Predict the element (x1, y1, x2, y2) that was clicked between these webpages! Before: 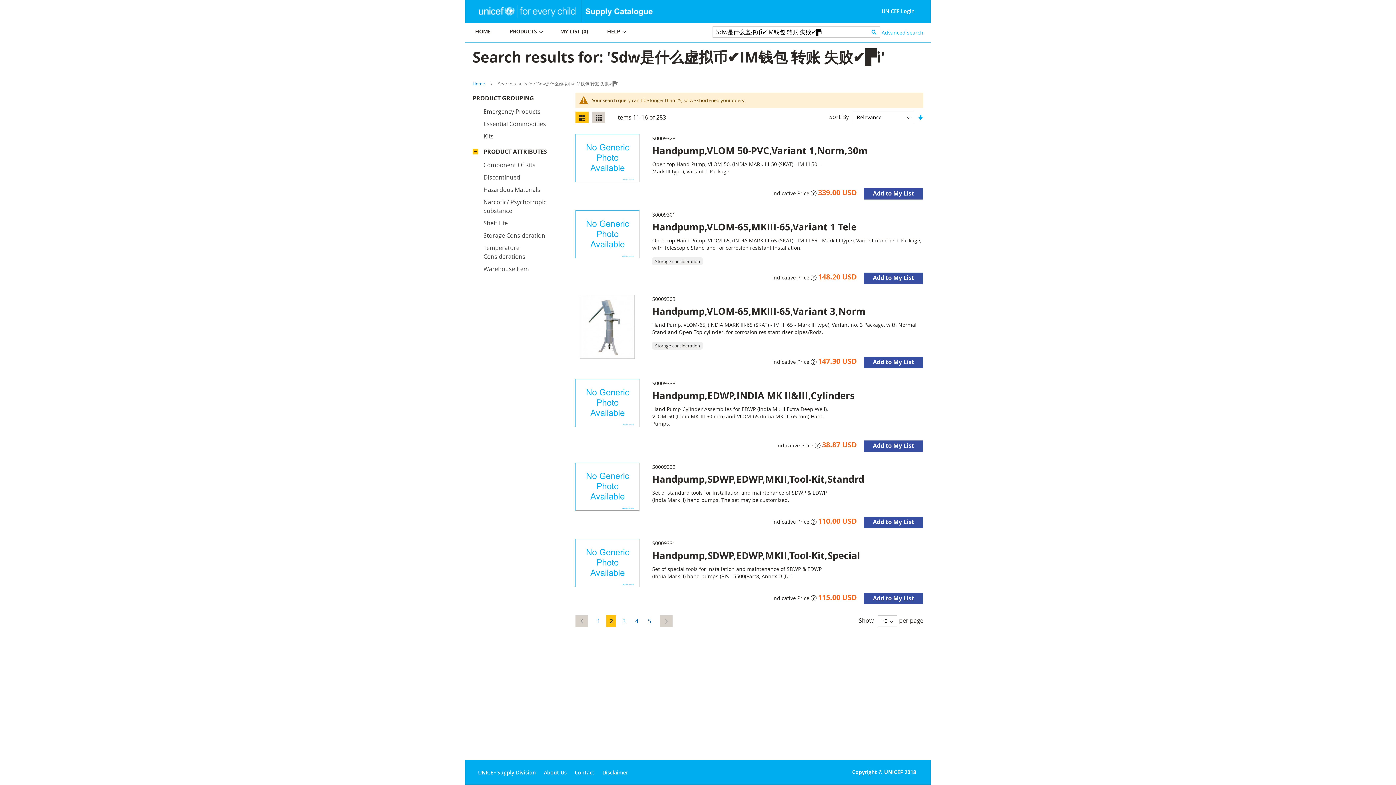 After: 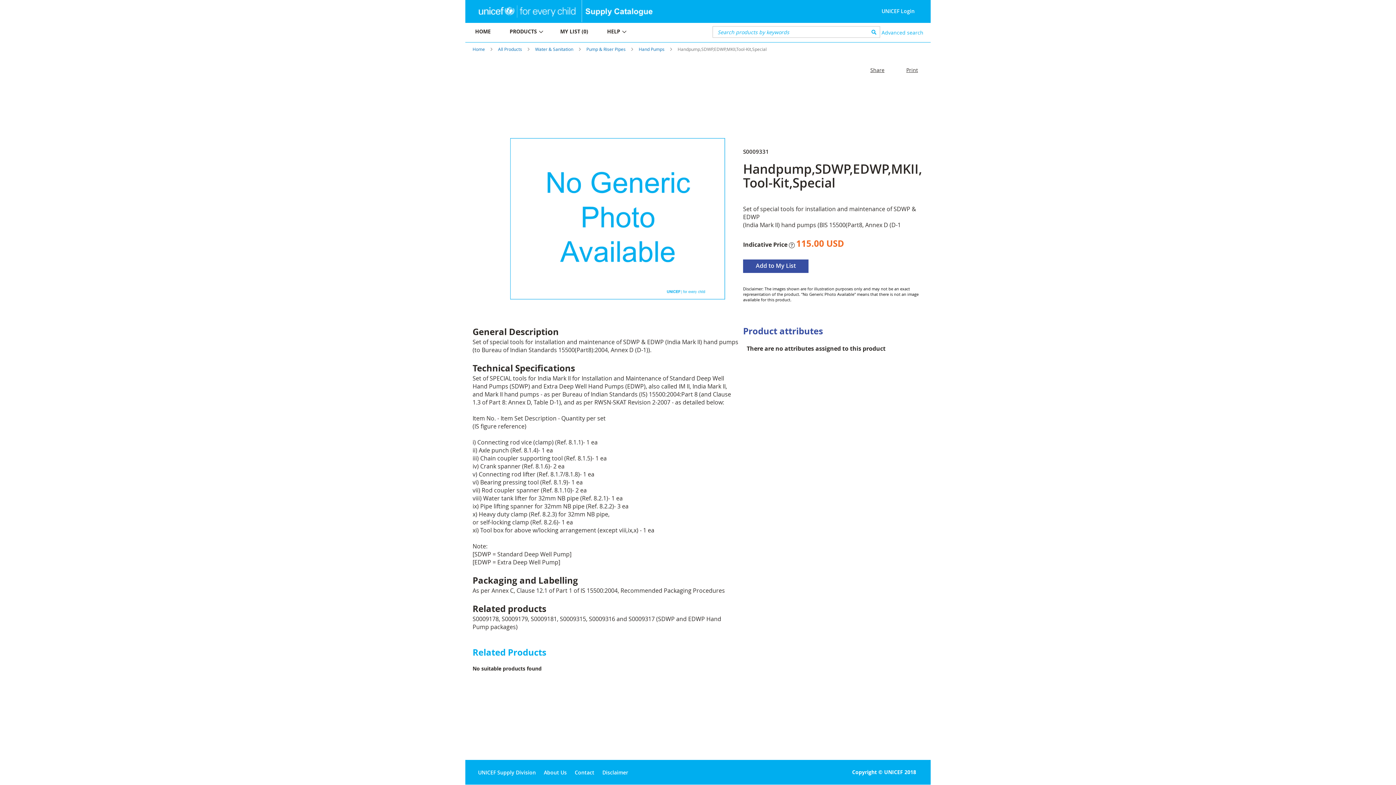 Action: bbox: (575, 539, 652, 604)